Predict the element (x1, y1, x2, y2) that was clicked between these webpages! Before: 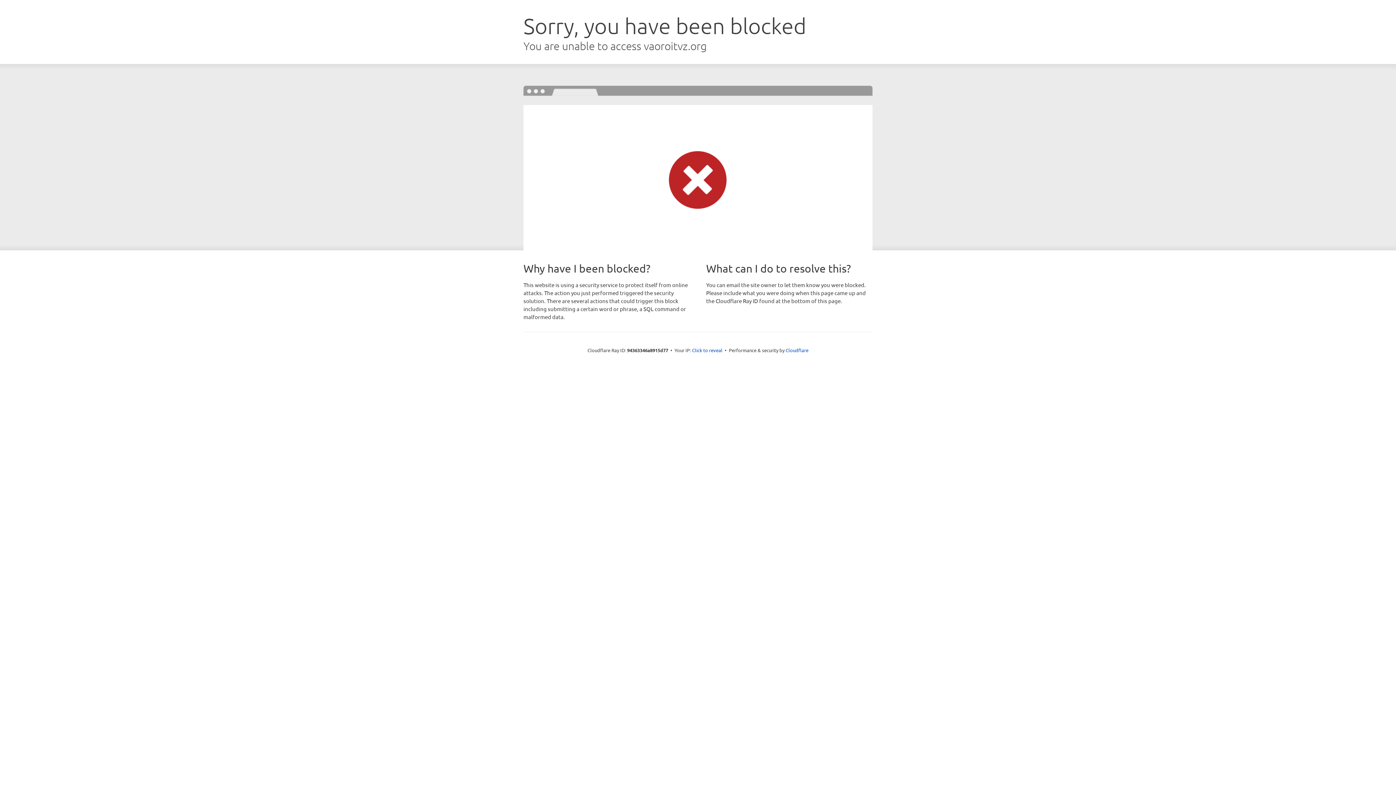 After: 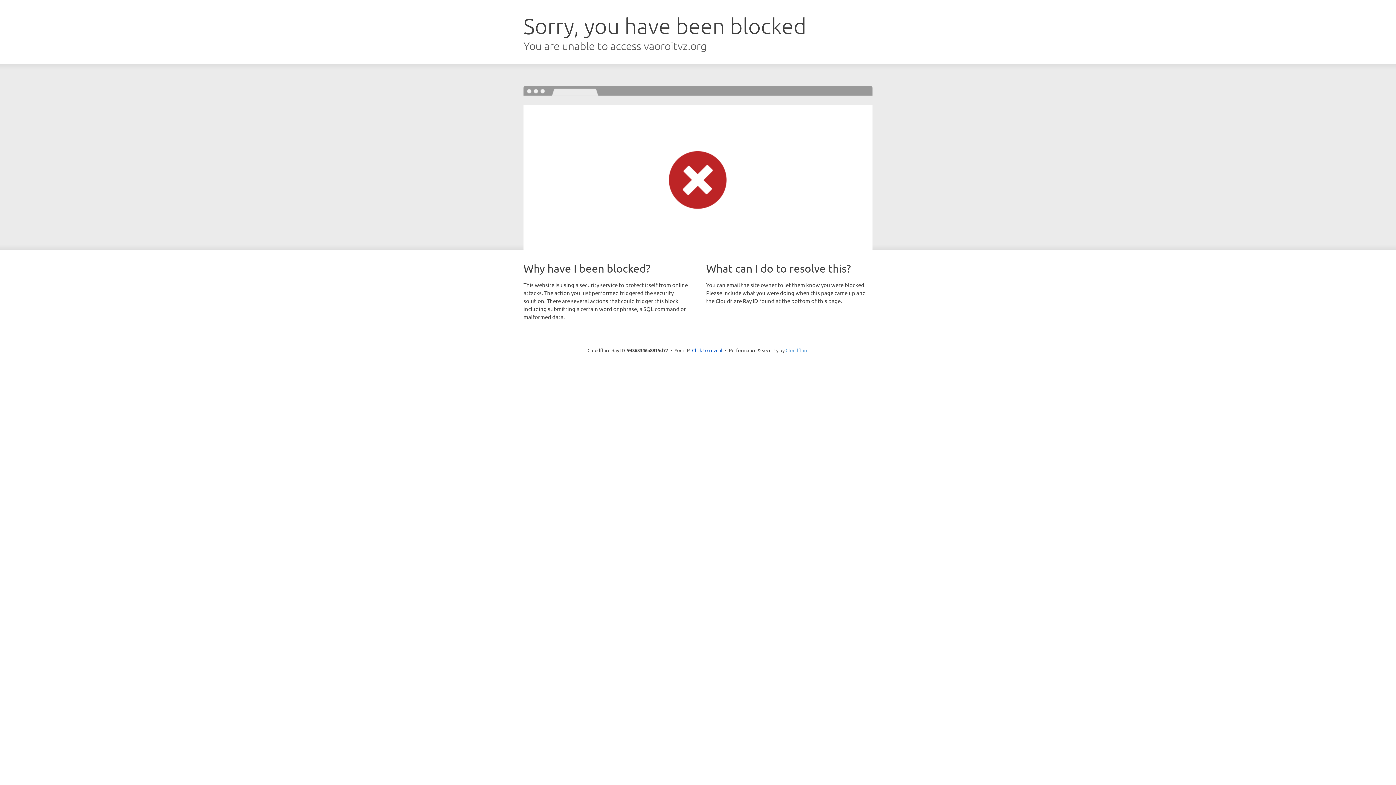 Action: bbox: (785, 347, 808, 353) label: Cloudflare